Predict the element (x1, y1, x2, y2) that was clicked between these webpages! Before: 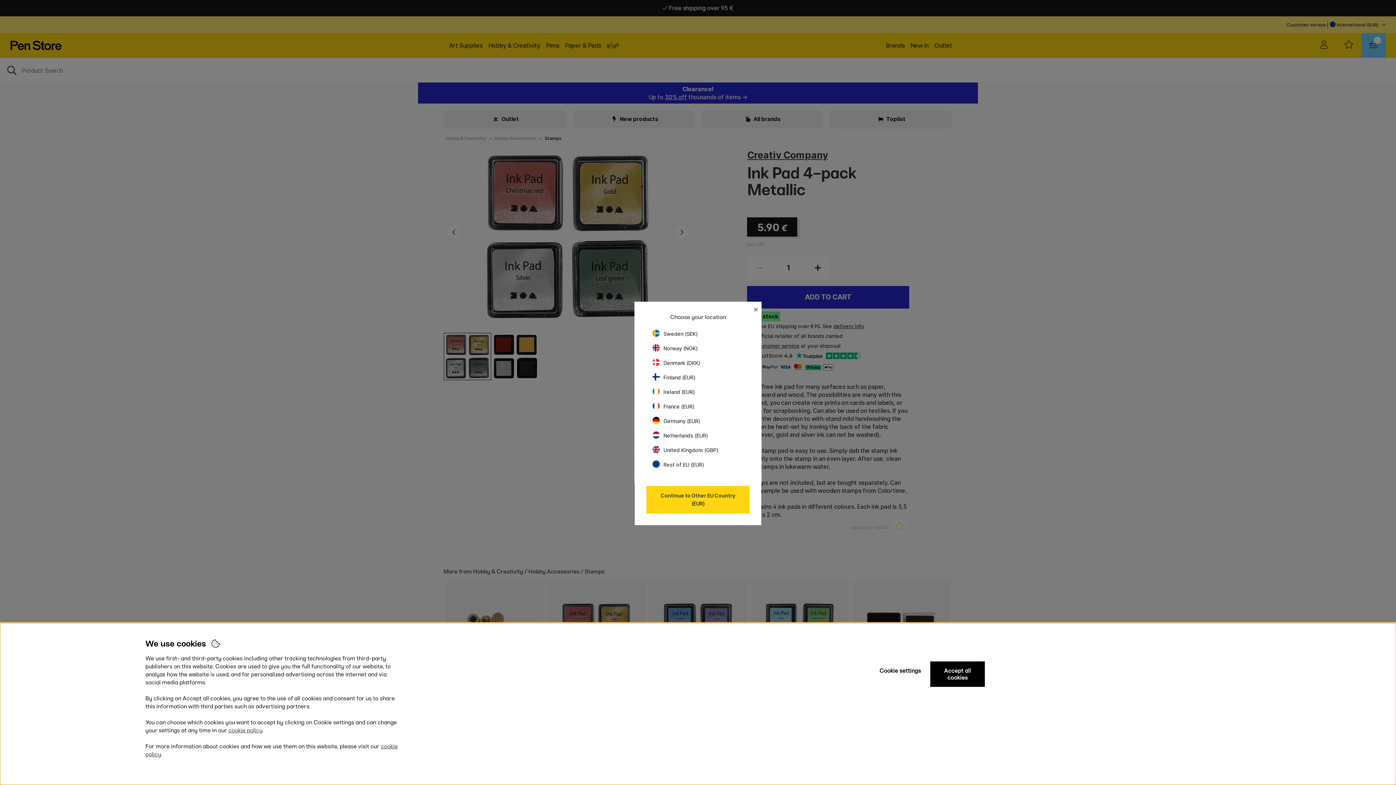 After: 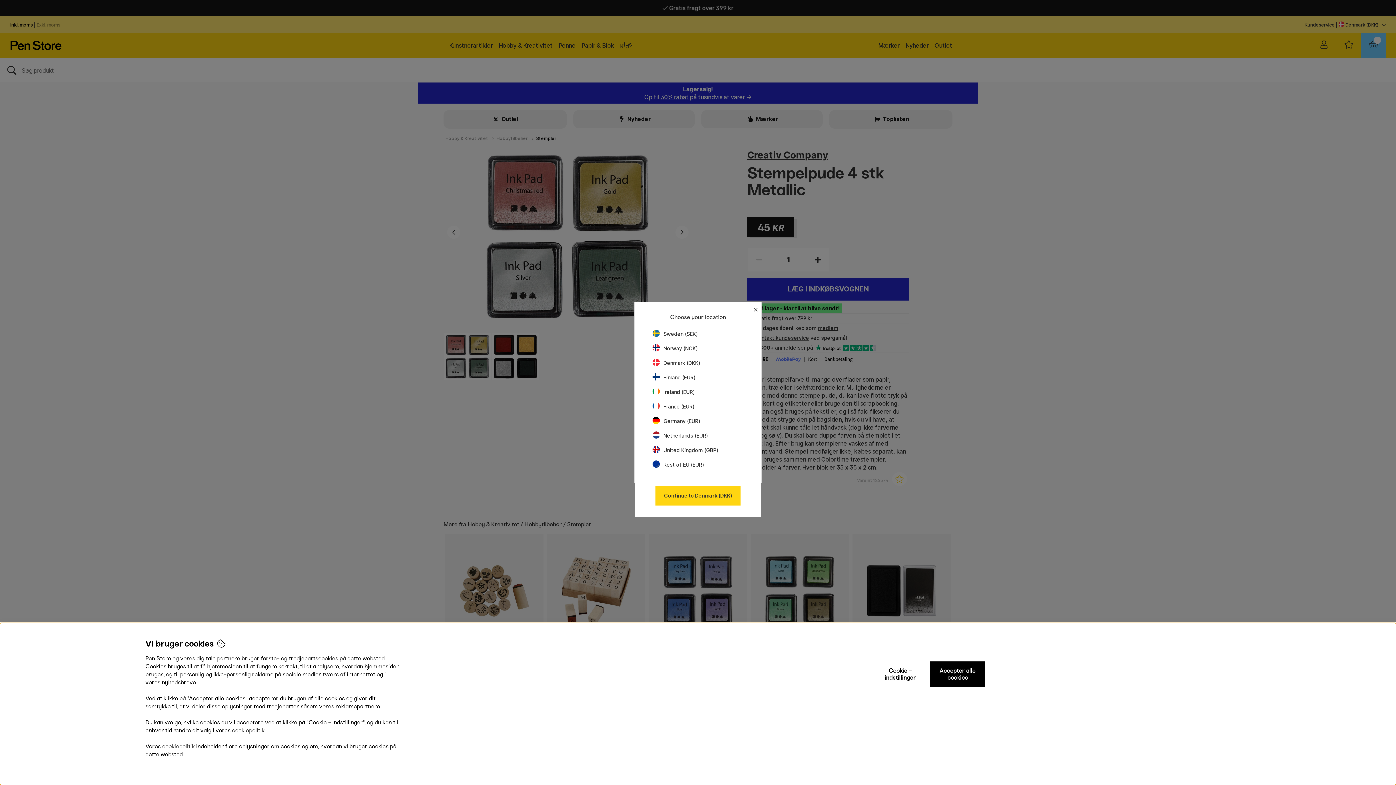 Action: bbox: (652, 360, 700, 366) label: Denmark (DKK)